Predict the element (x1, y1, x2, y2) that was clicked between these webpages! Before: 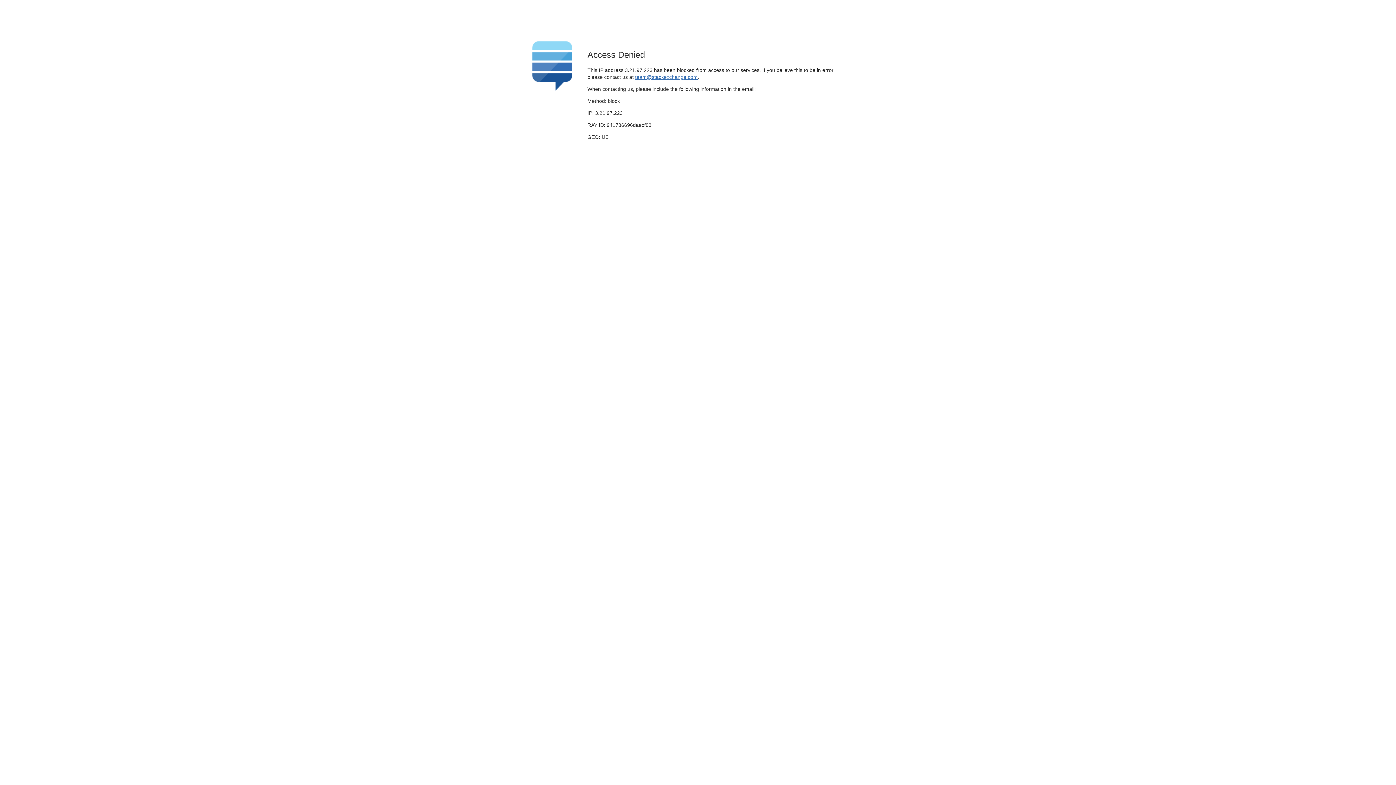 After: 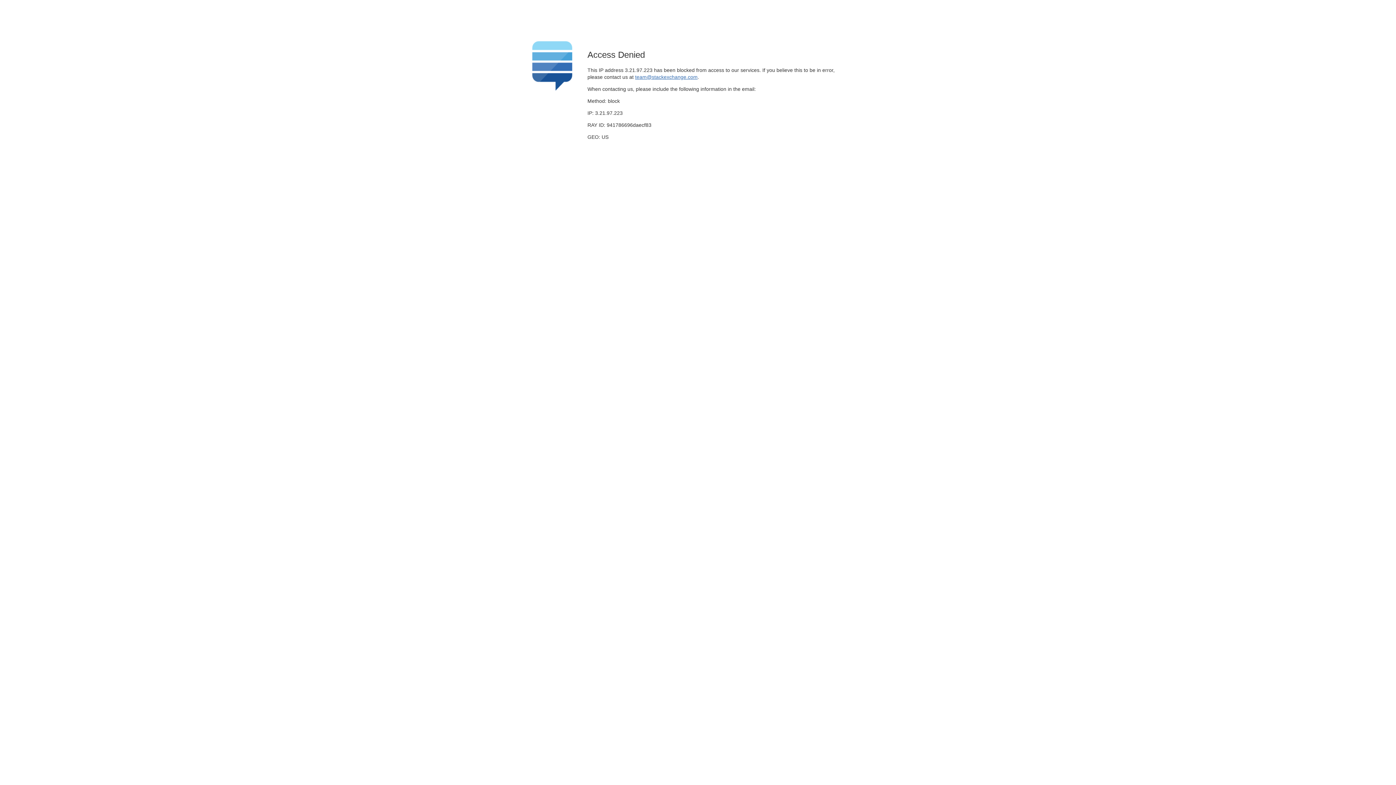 Action: label: team@stackexchange.com bbox: (635, 74, 697, 79)